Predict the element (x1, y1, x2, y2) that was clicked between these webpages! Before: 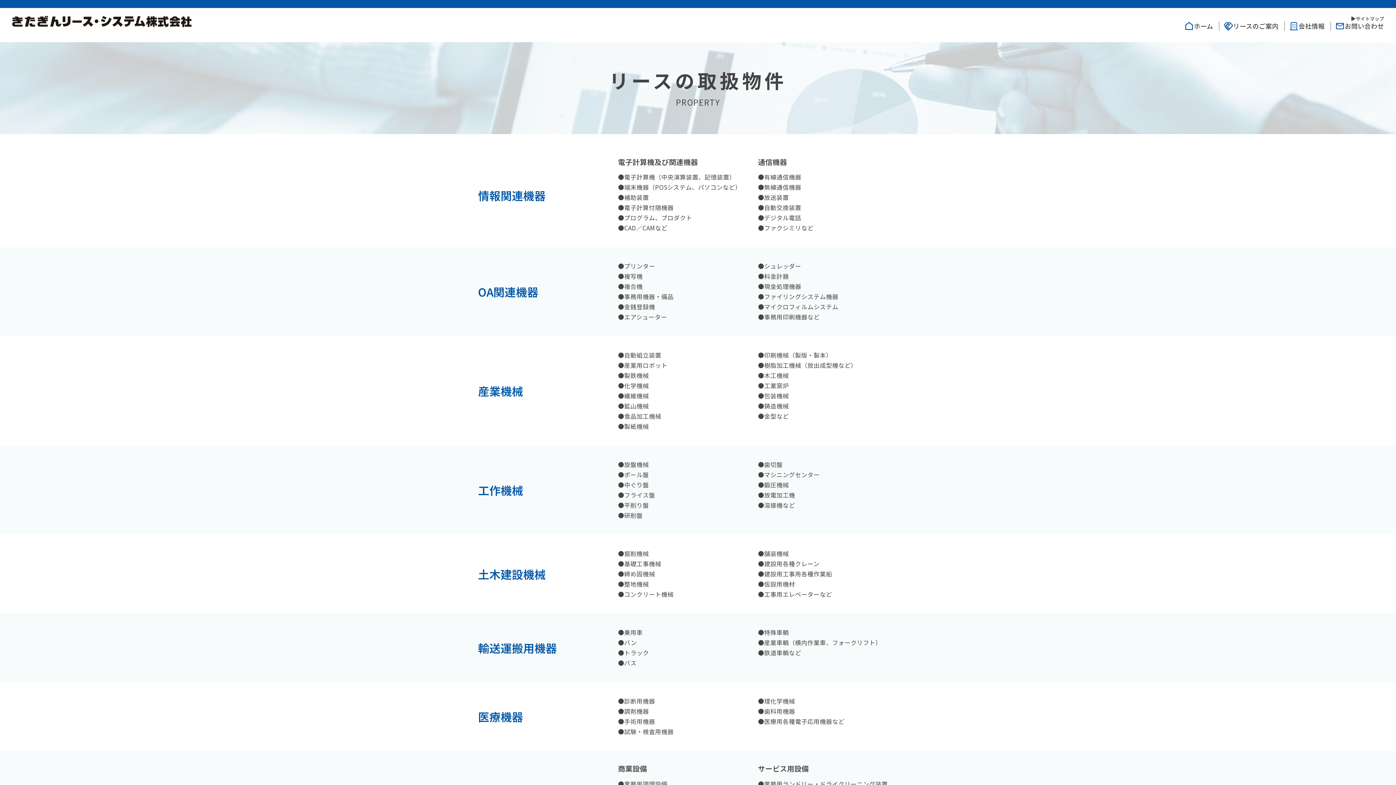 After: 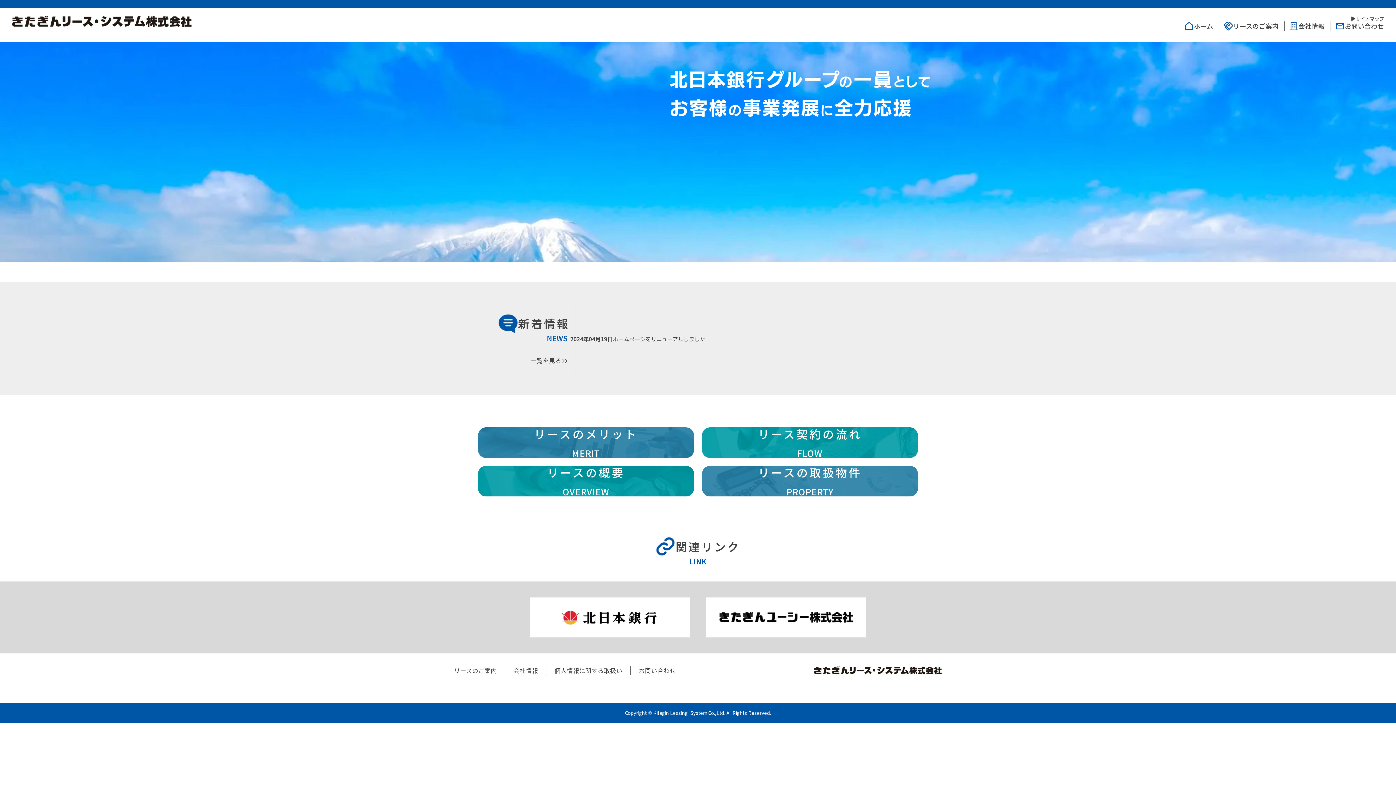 Action: label: ホーム bbox: (1184, 21, 1219, 31)